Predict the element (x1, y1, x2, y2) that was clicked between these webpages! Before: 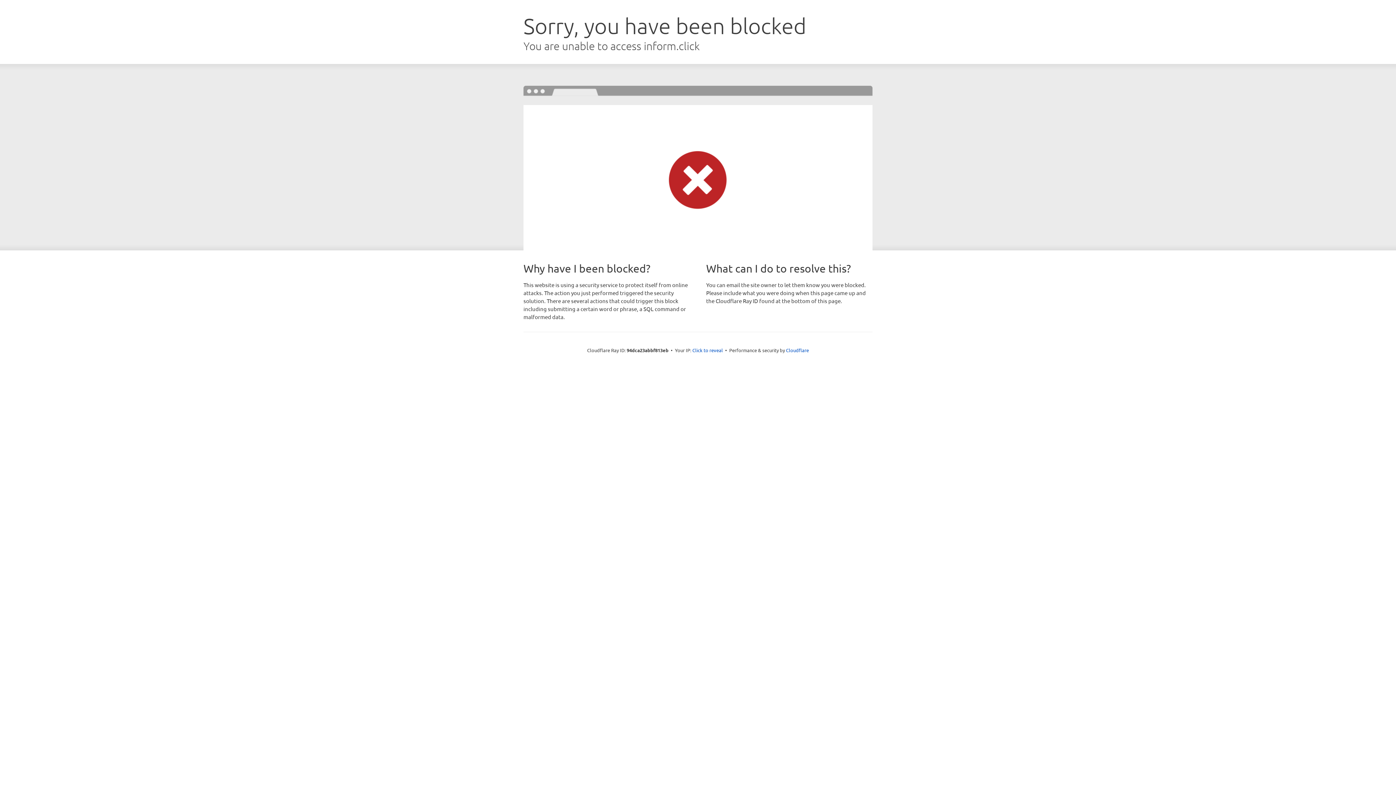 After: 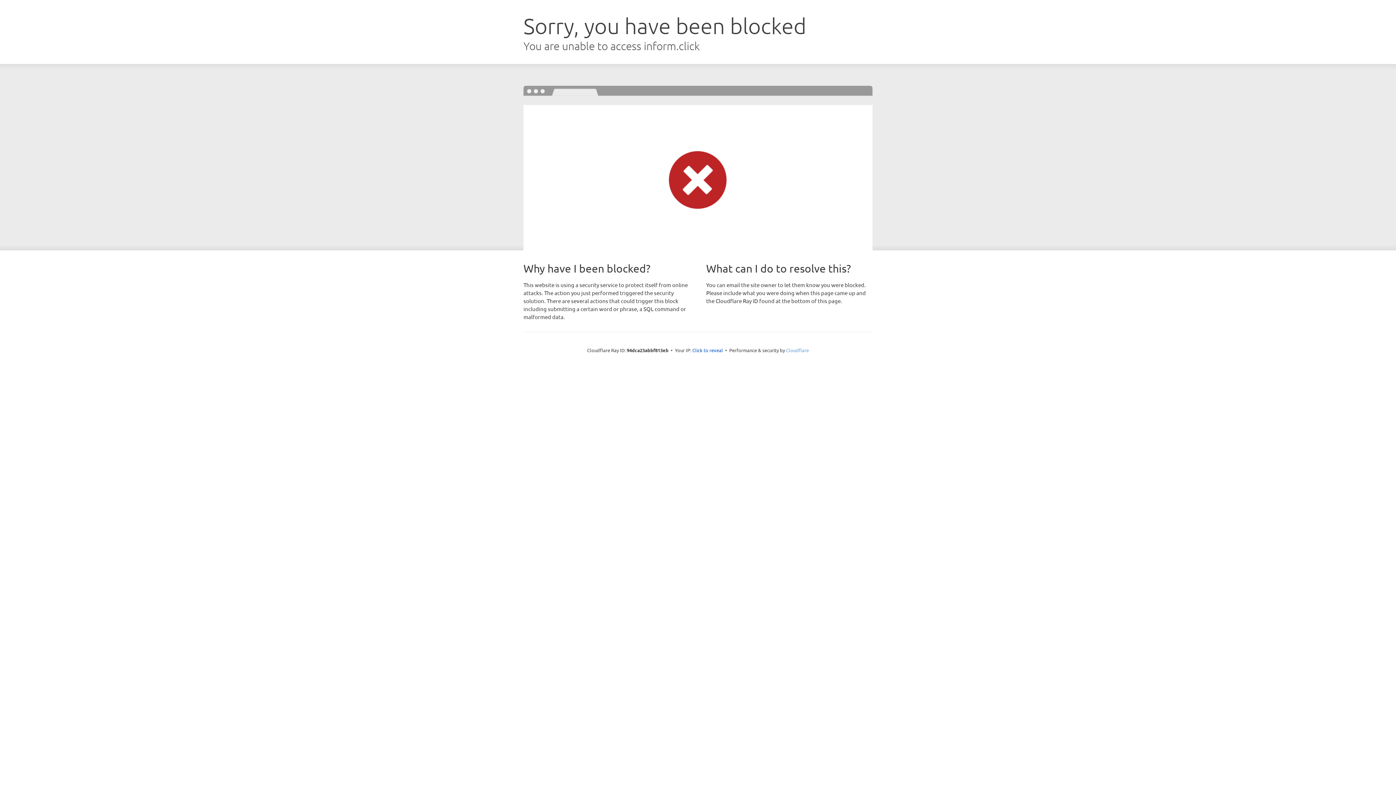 Action: label: Cloudflare bbox: (786, 347, 809, 353)